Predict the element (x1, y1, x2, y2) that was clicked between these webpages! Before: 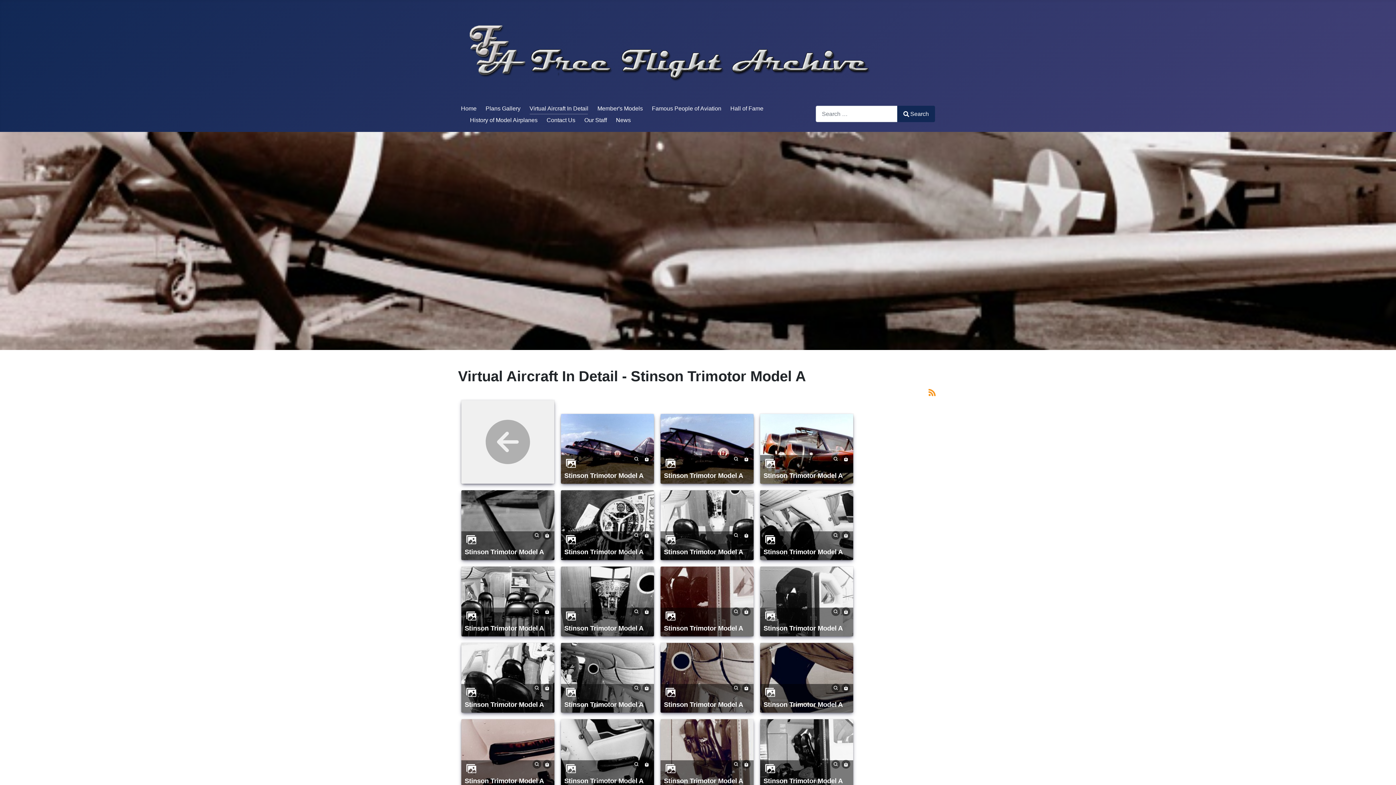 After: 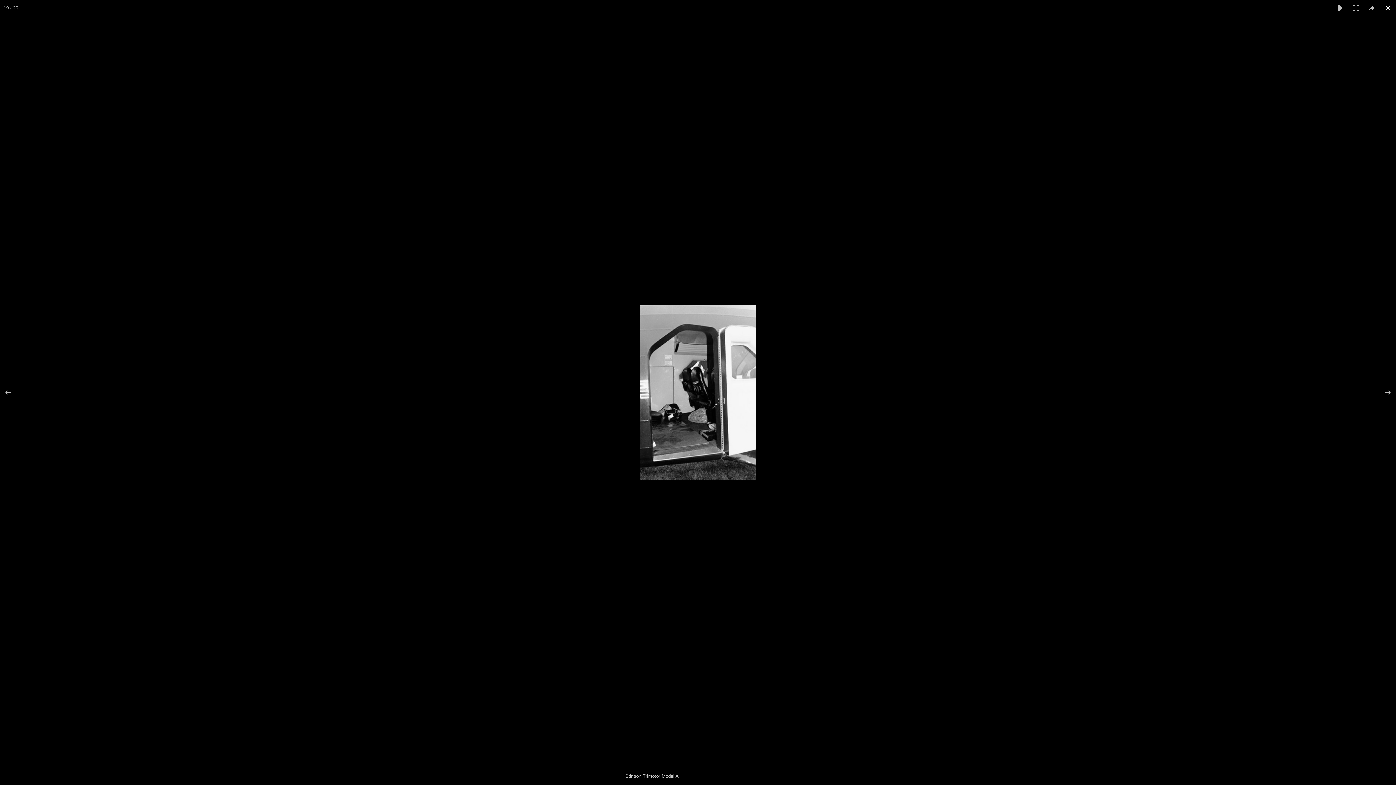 Action: bbox: (831, 761, 840, 767)